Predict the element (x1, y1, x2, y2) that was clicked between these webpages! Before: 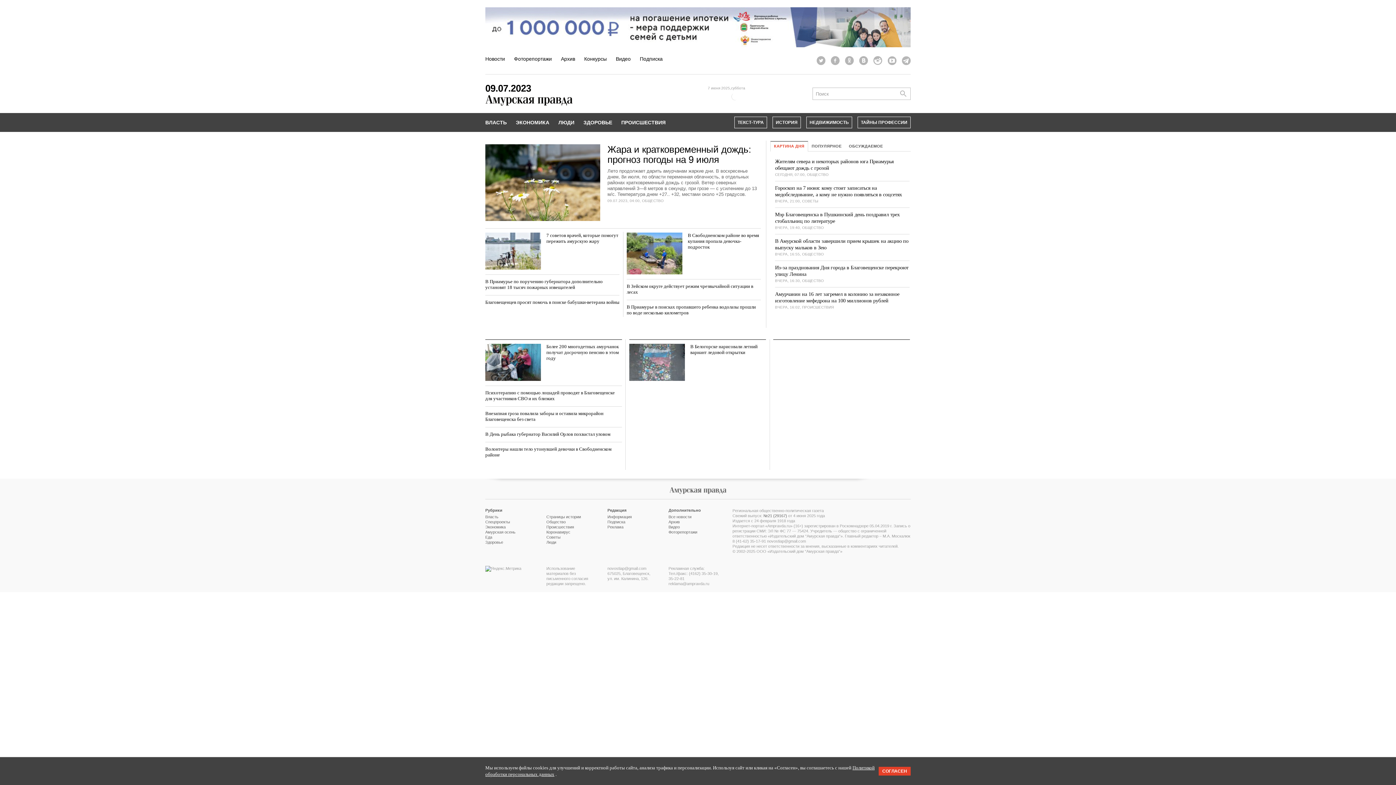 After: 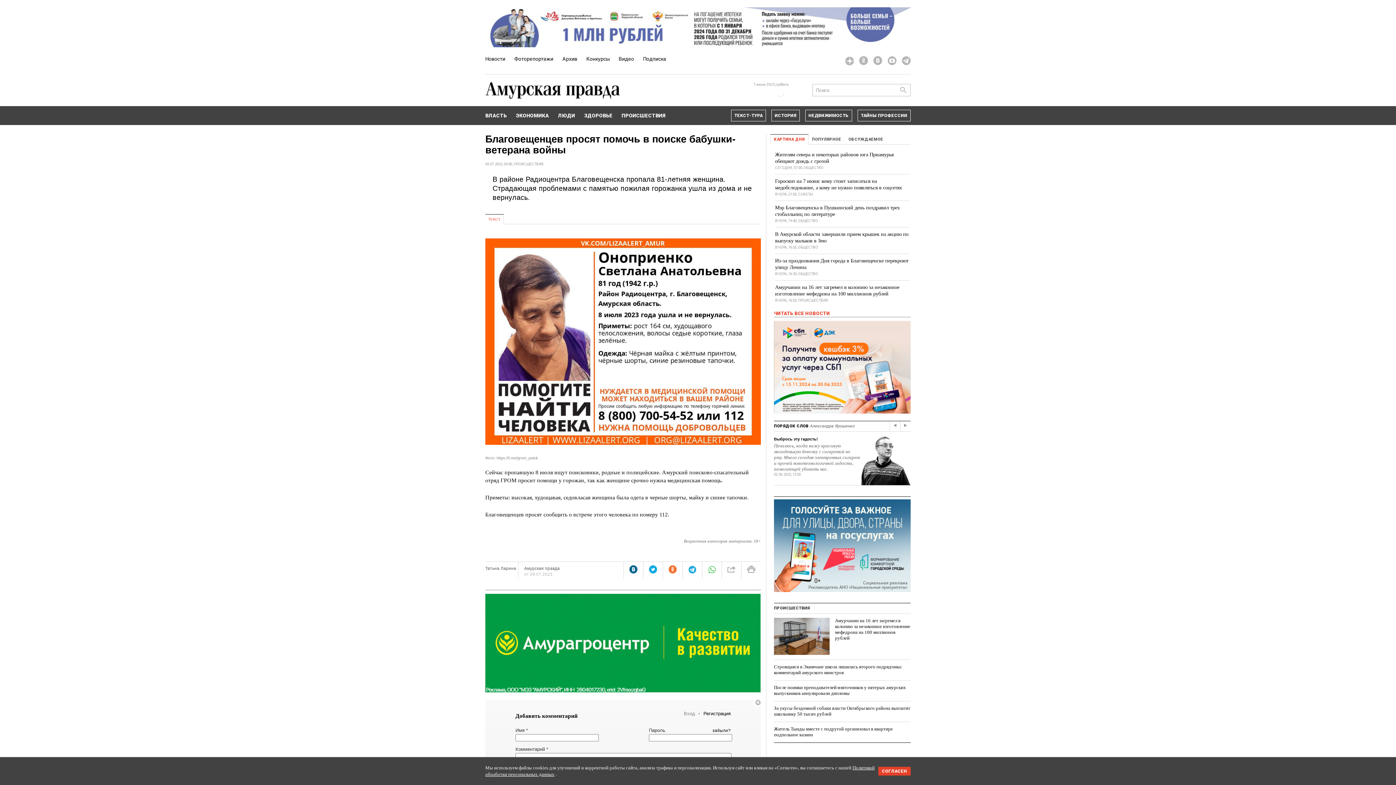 Action: bbox: (485, 299, 619, 305) label: Благовещенцев просят помочь в поиске бабушки-ветерана войны